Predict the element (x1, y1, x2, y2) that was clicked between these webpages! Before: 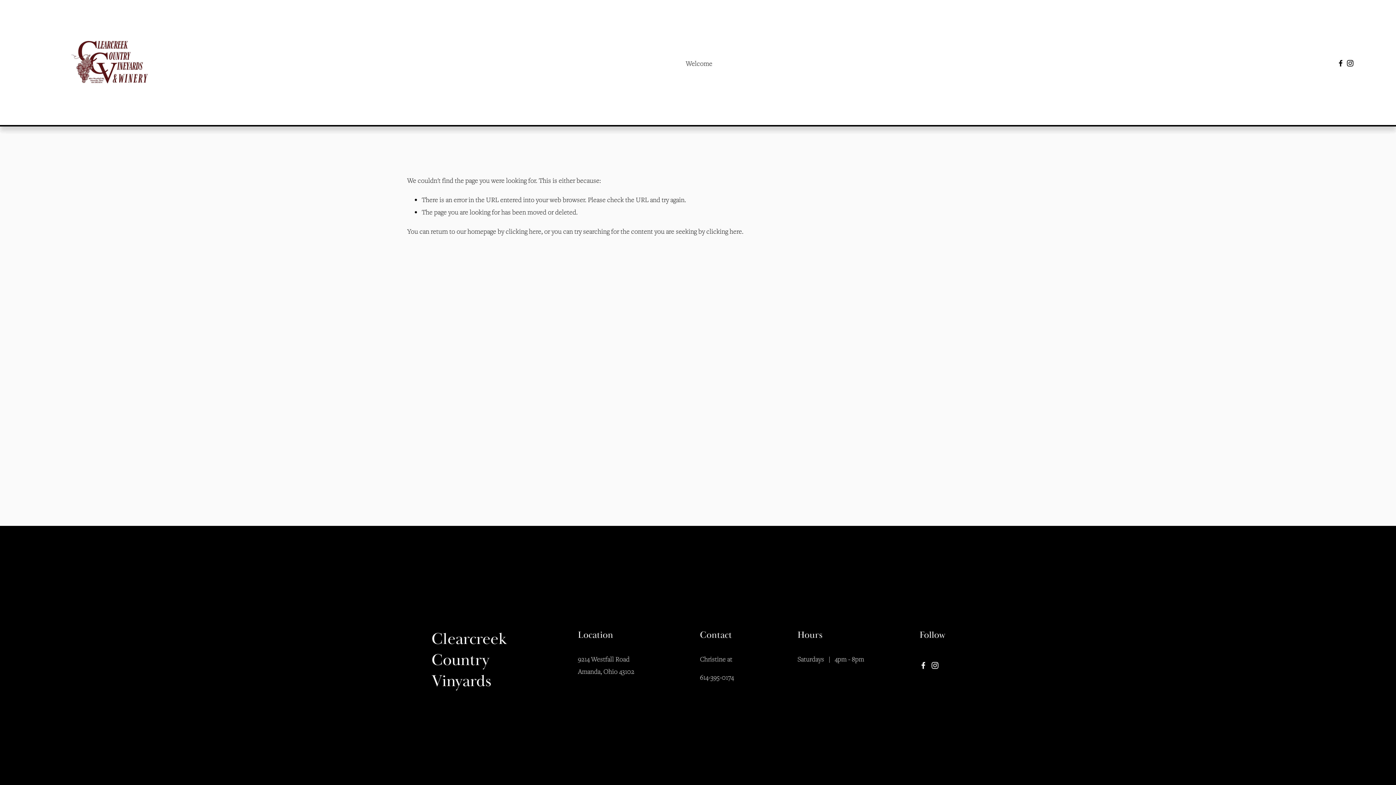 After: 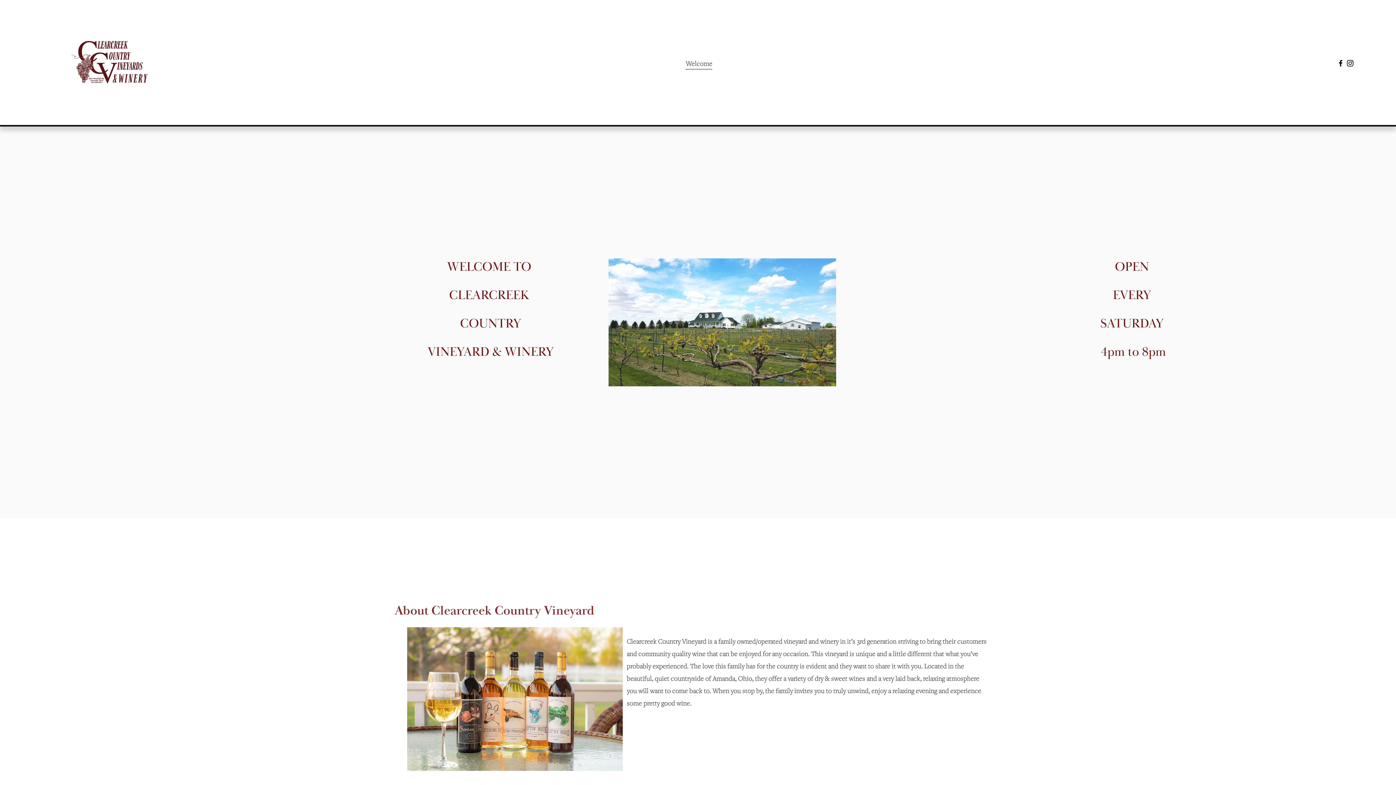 Action: bbox: (685, 56, 712, 70) label: Welcome